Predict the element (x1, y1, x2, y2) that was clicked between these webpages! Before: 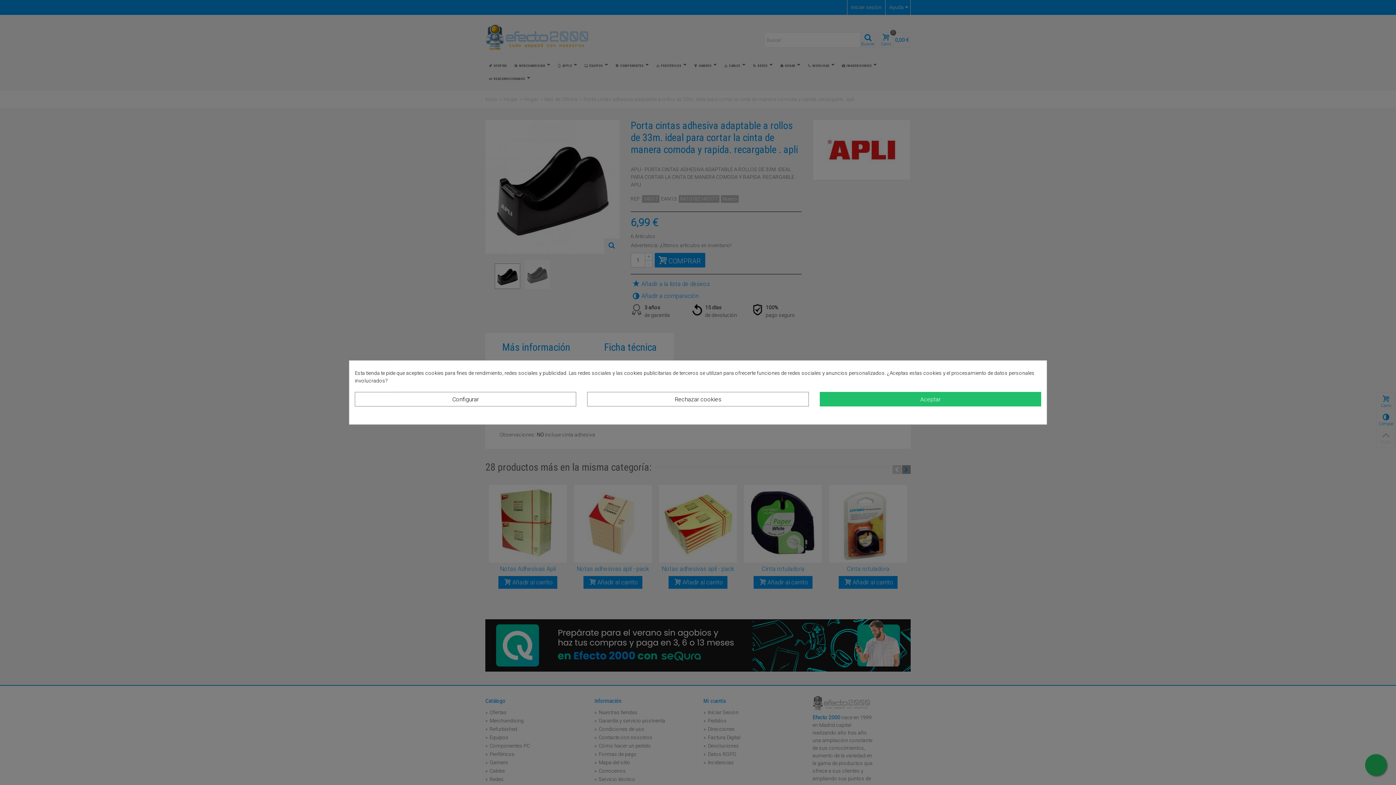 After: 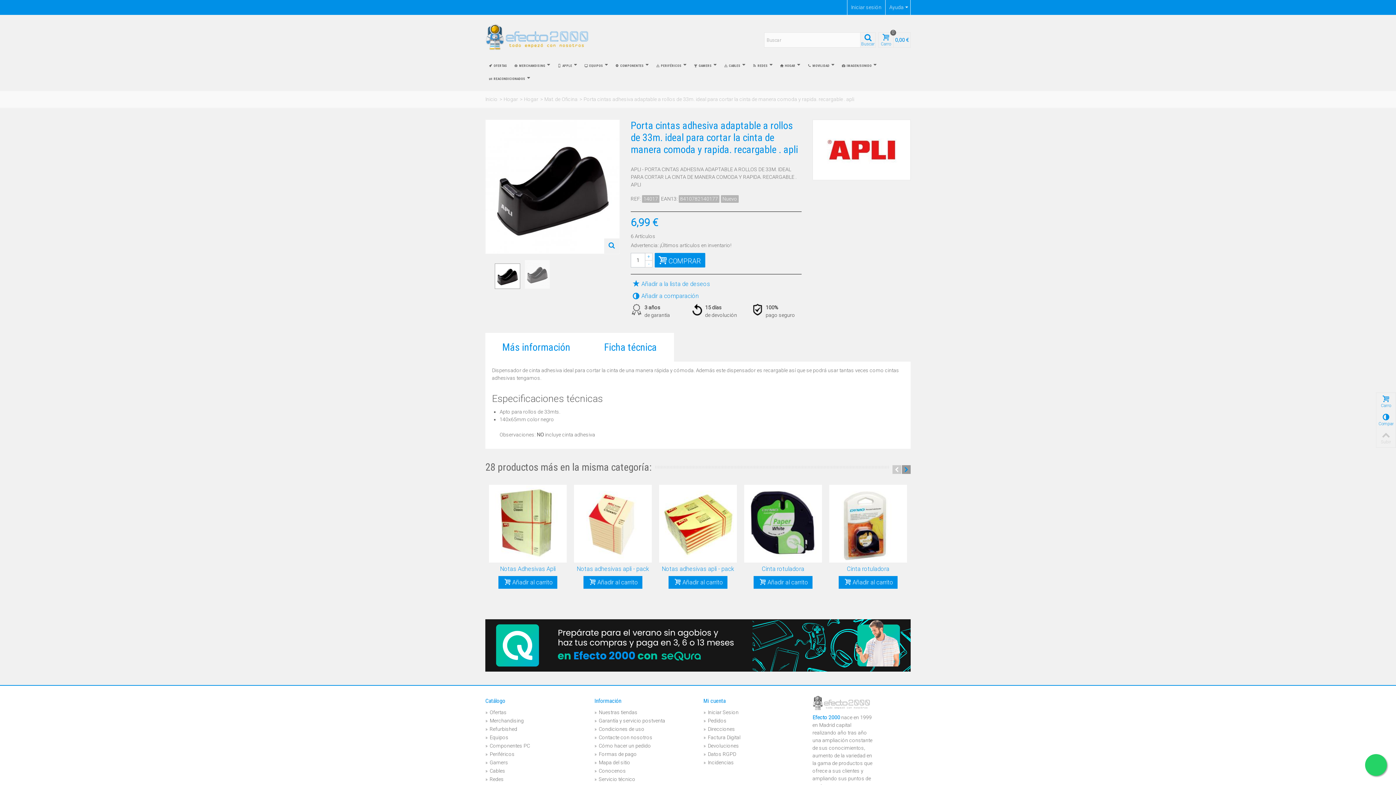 Action: bbox: (819, 392, 1041, 406) label: Aceptar